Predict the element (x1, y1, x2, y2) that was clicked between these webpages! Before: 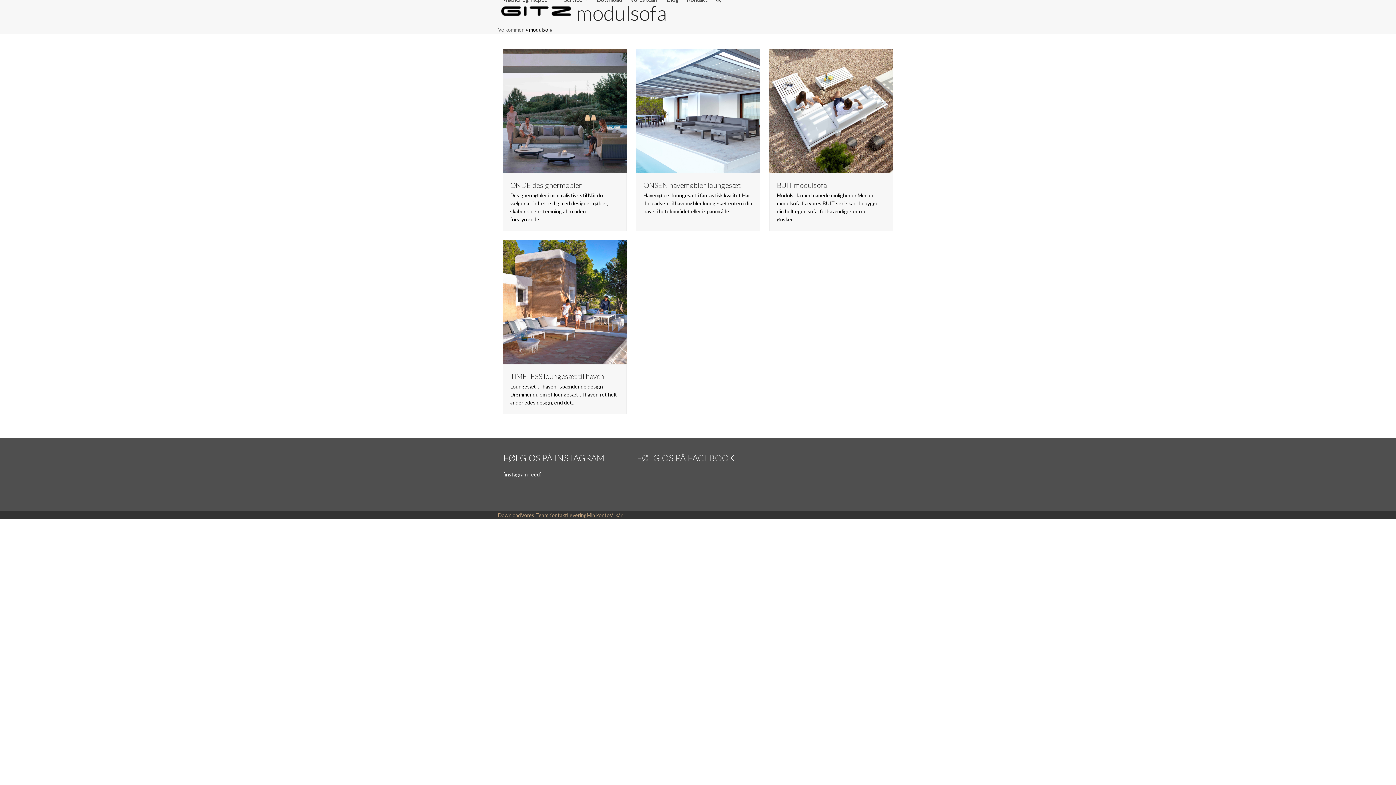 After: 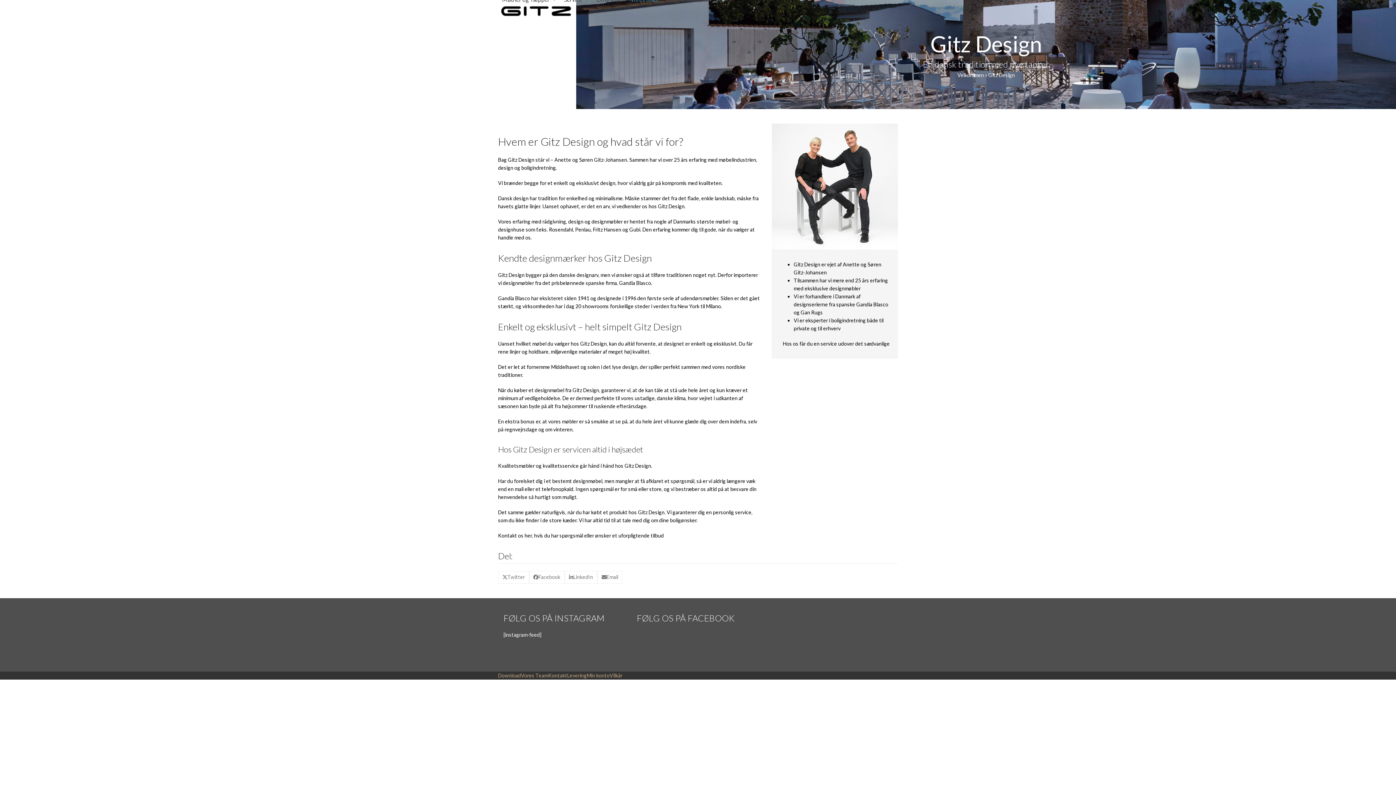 Action: label: Vores team bbox: (626, -9, 662, 9)